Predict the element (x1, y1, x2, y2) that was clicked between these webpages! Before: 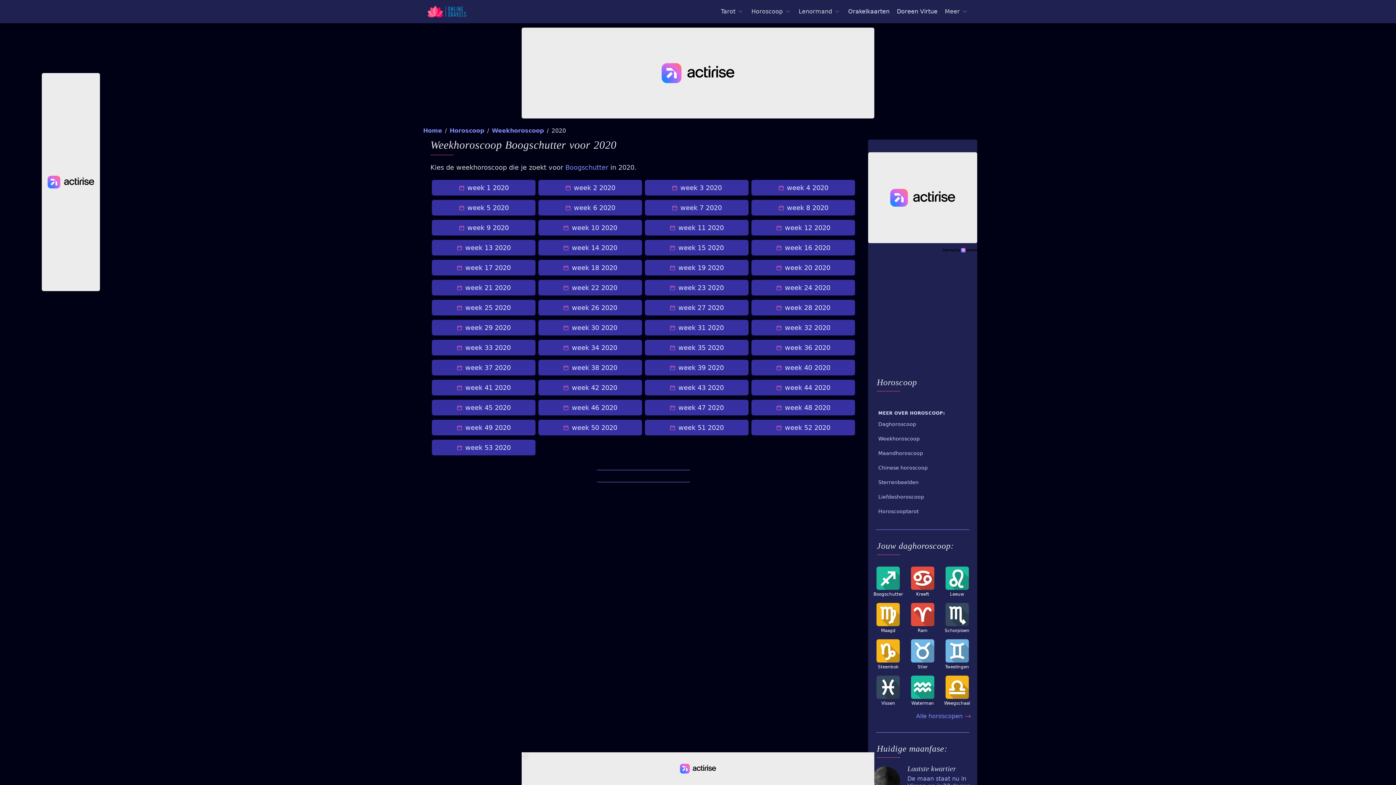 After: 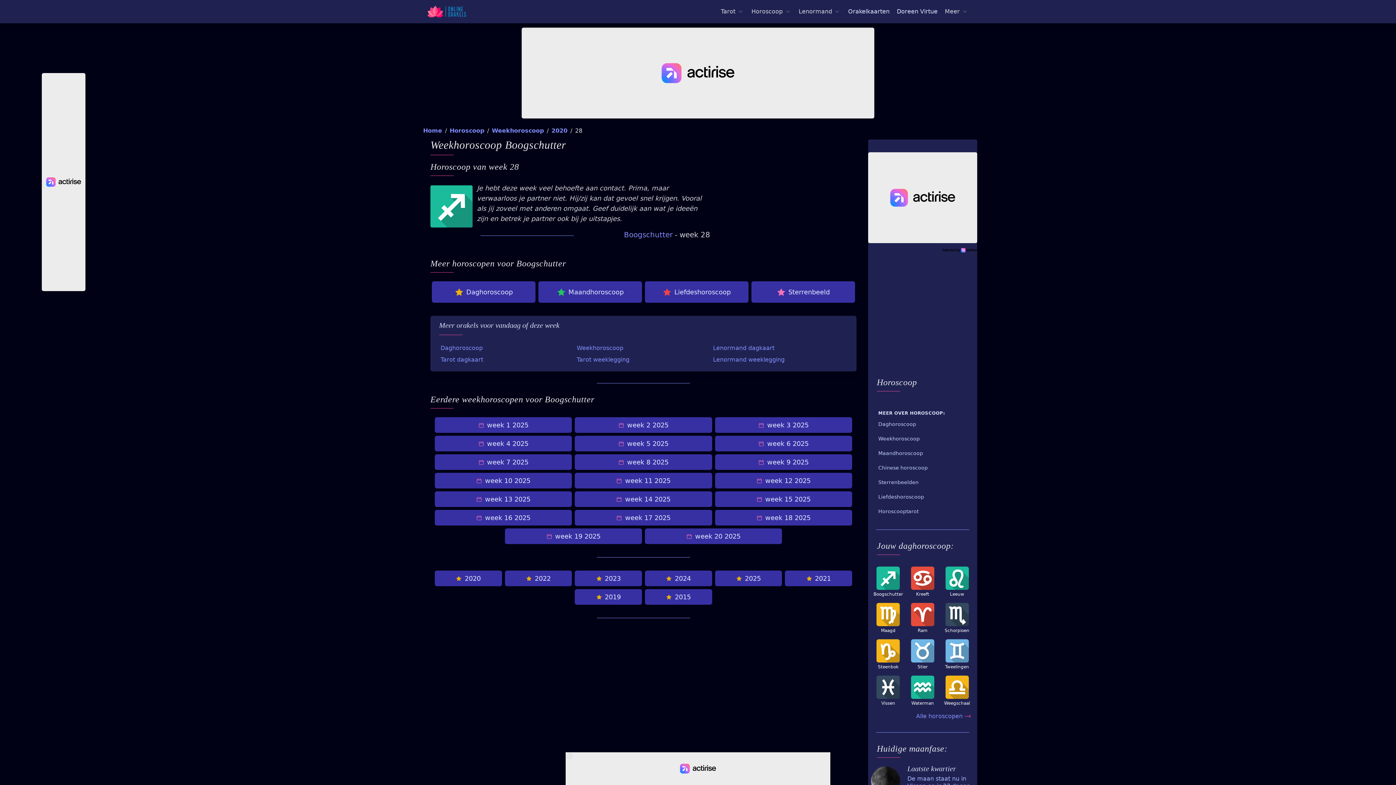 Action: label: week 28 2020 bbox: (751, 300, 855, 315)